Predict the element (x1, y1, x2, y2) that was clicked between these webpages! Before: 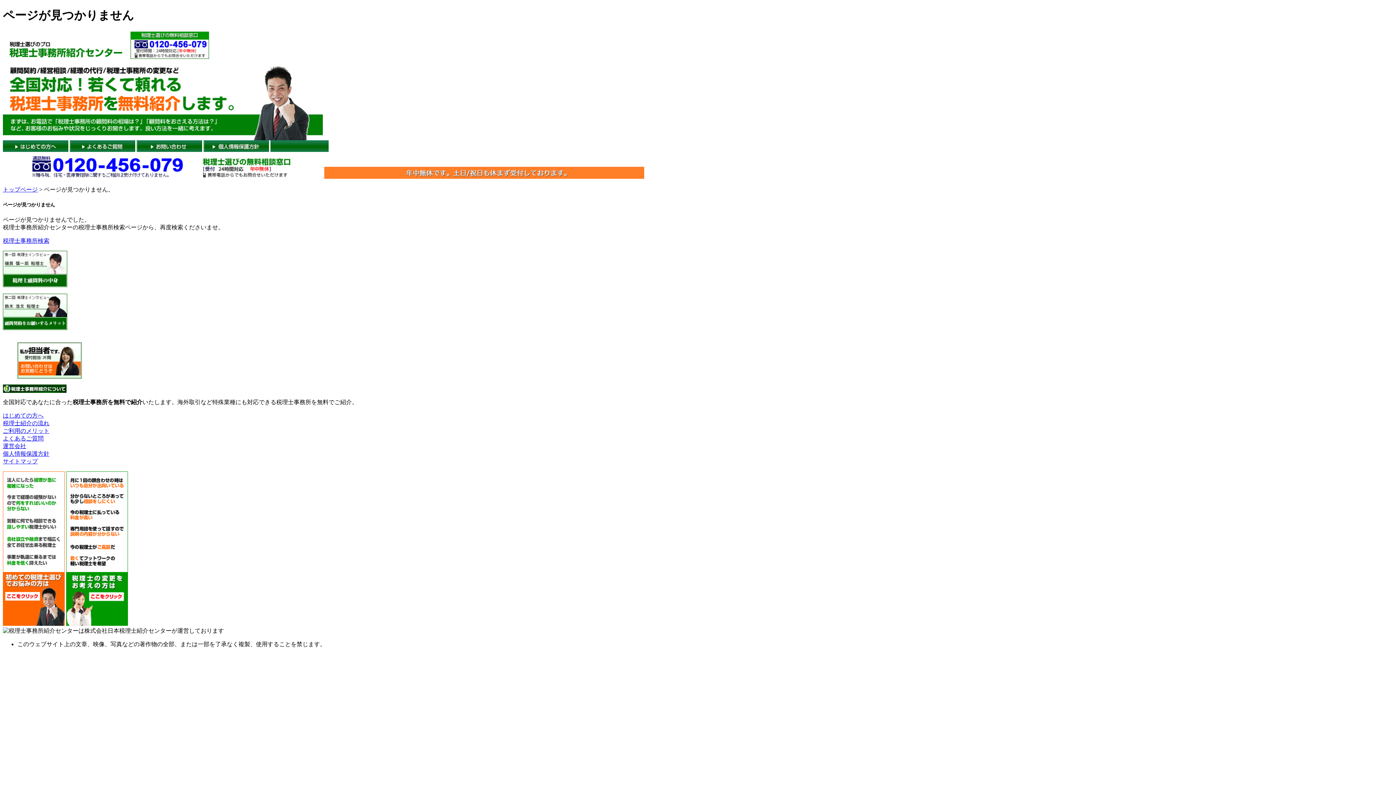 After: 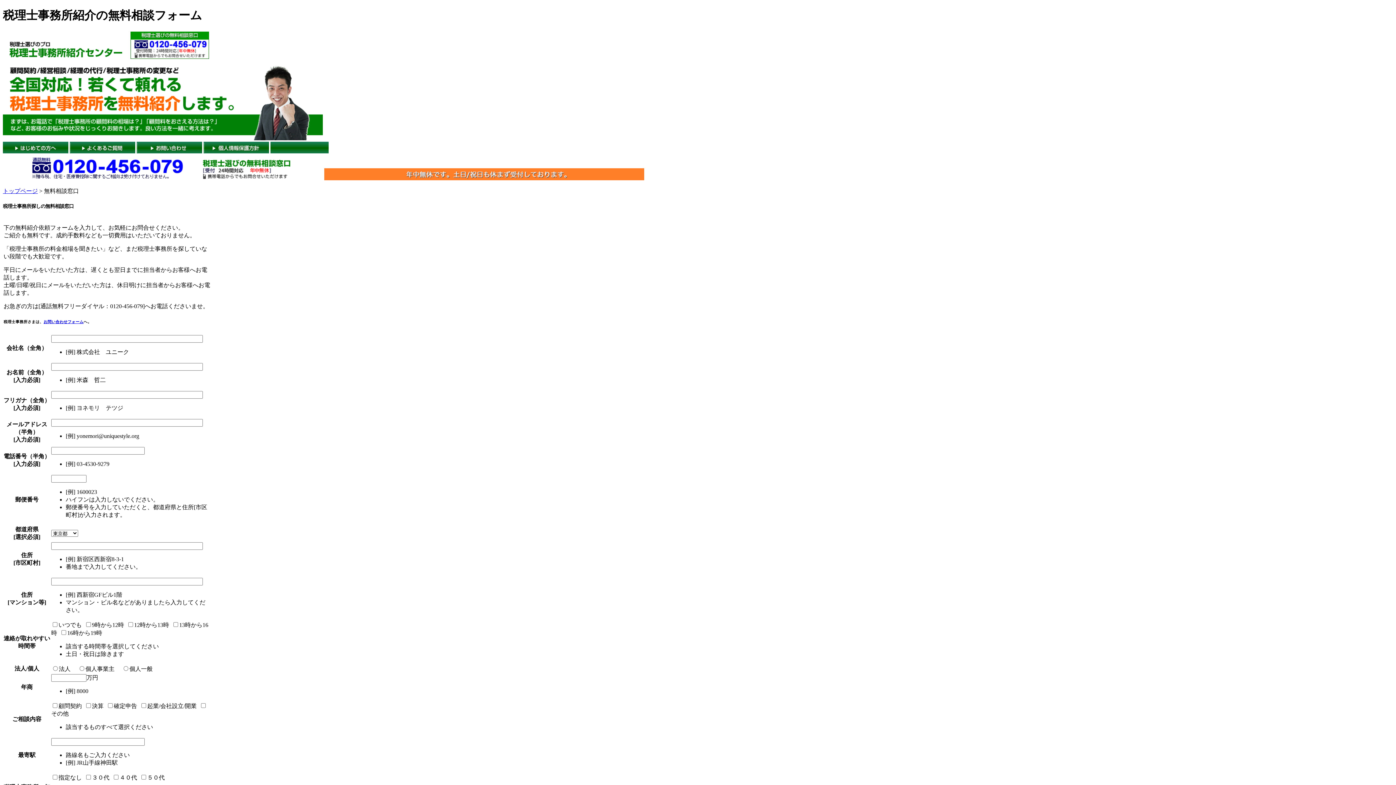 Action: bbox: (17, 373, 81, 380)